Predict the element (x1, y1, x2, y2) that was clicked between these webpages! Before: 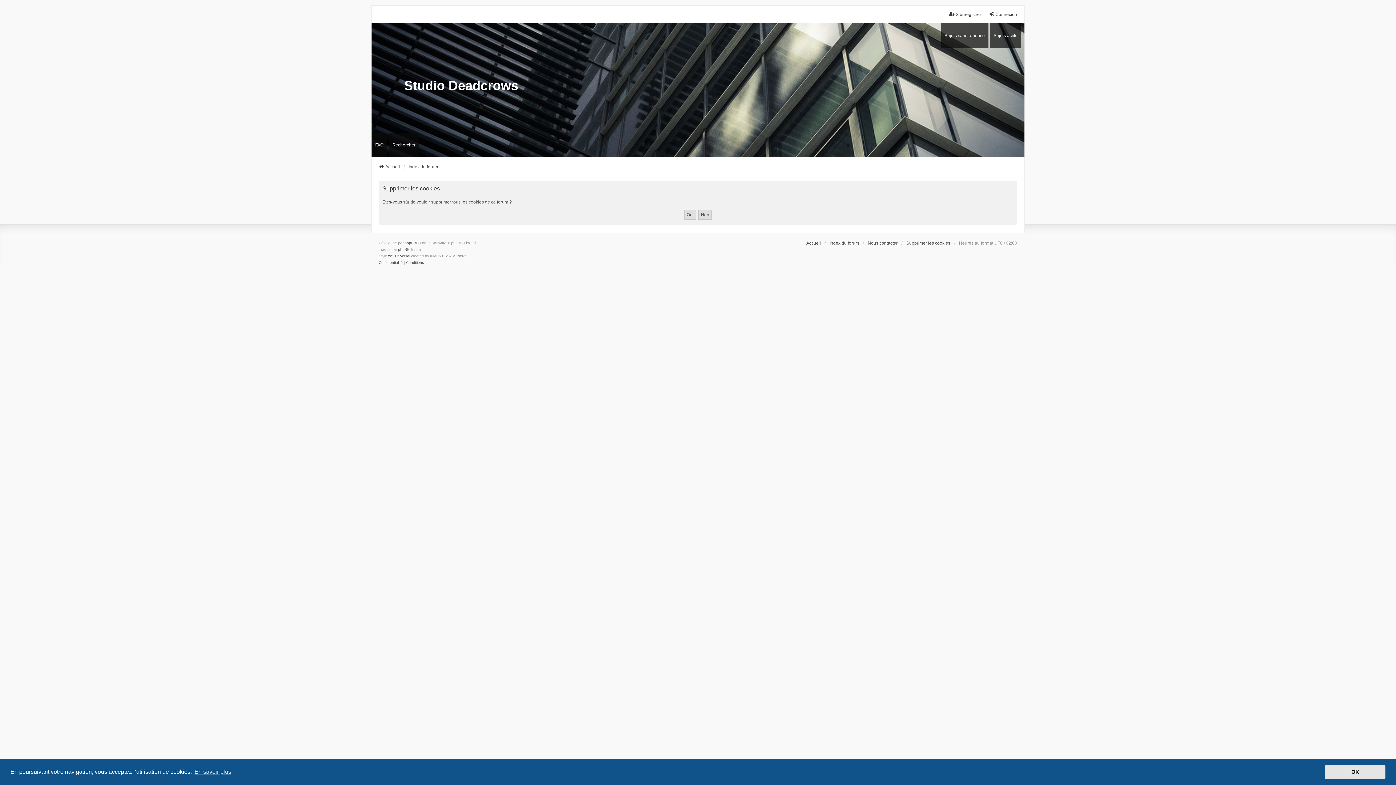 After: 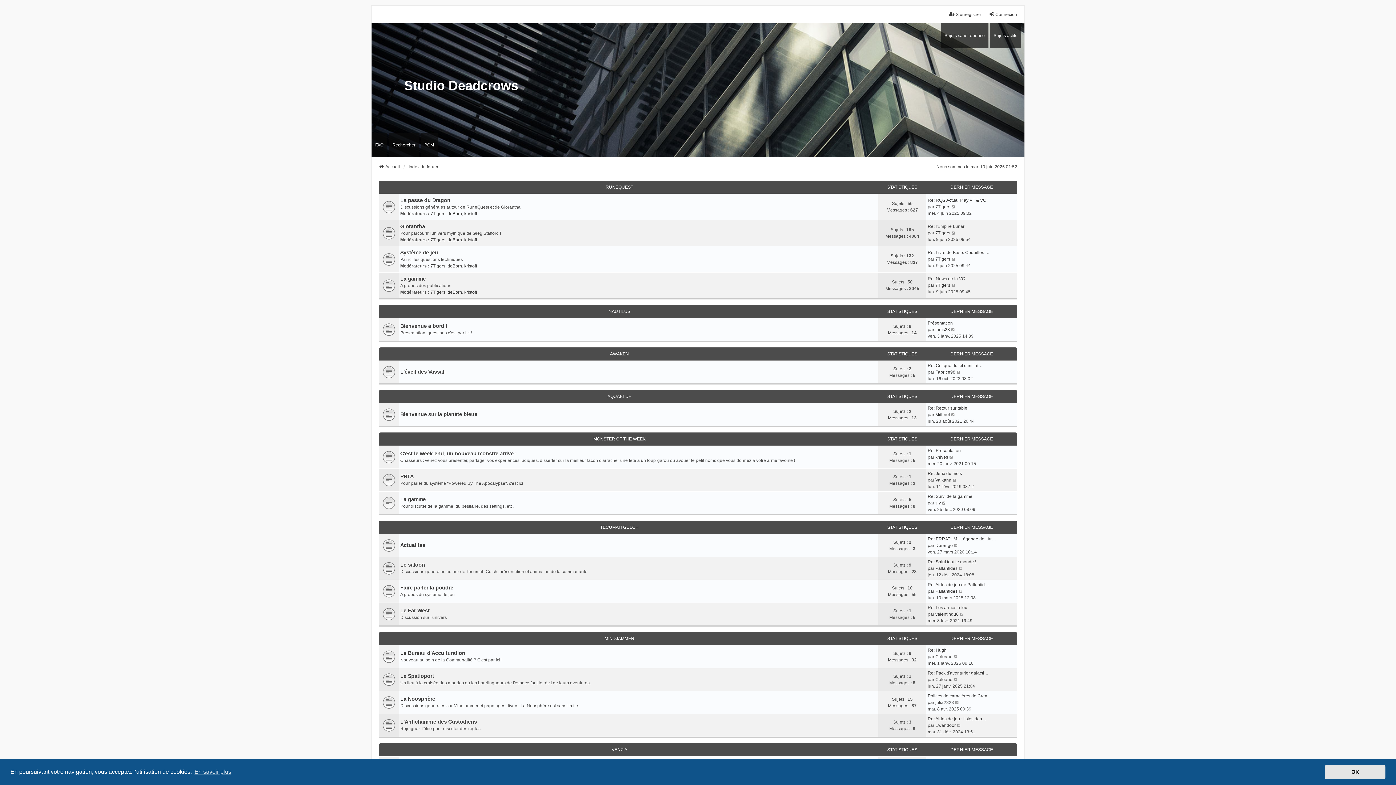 Action: bbox: (829, 240, 859, 246) label: Index du forum